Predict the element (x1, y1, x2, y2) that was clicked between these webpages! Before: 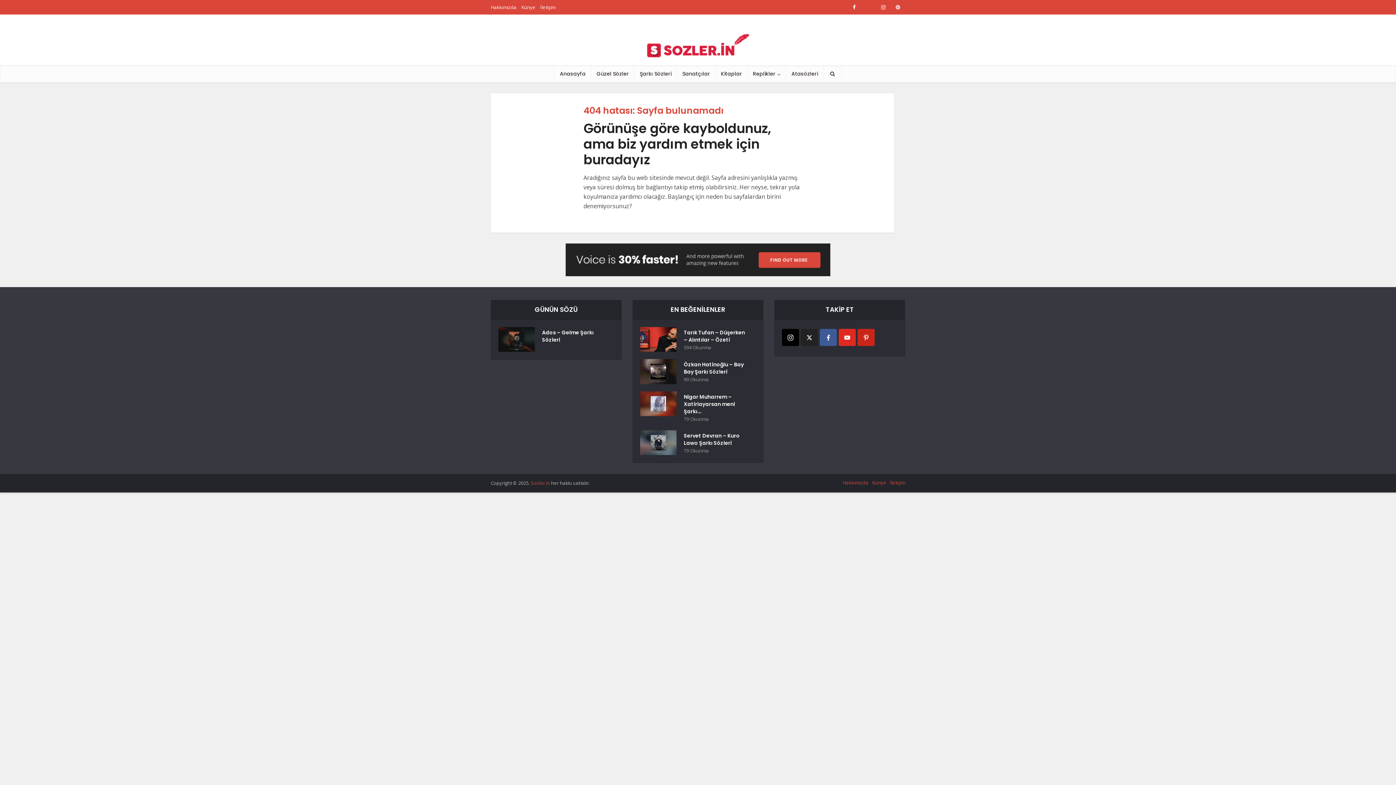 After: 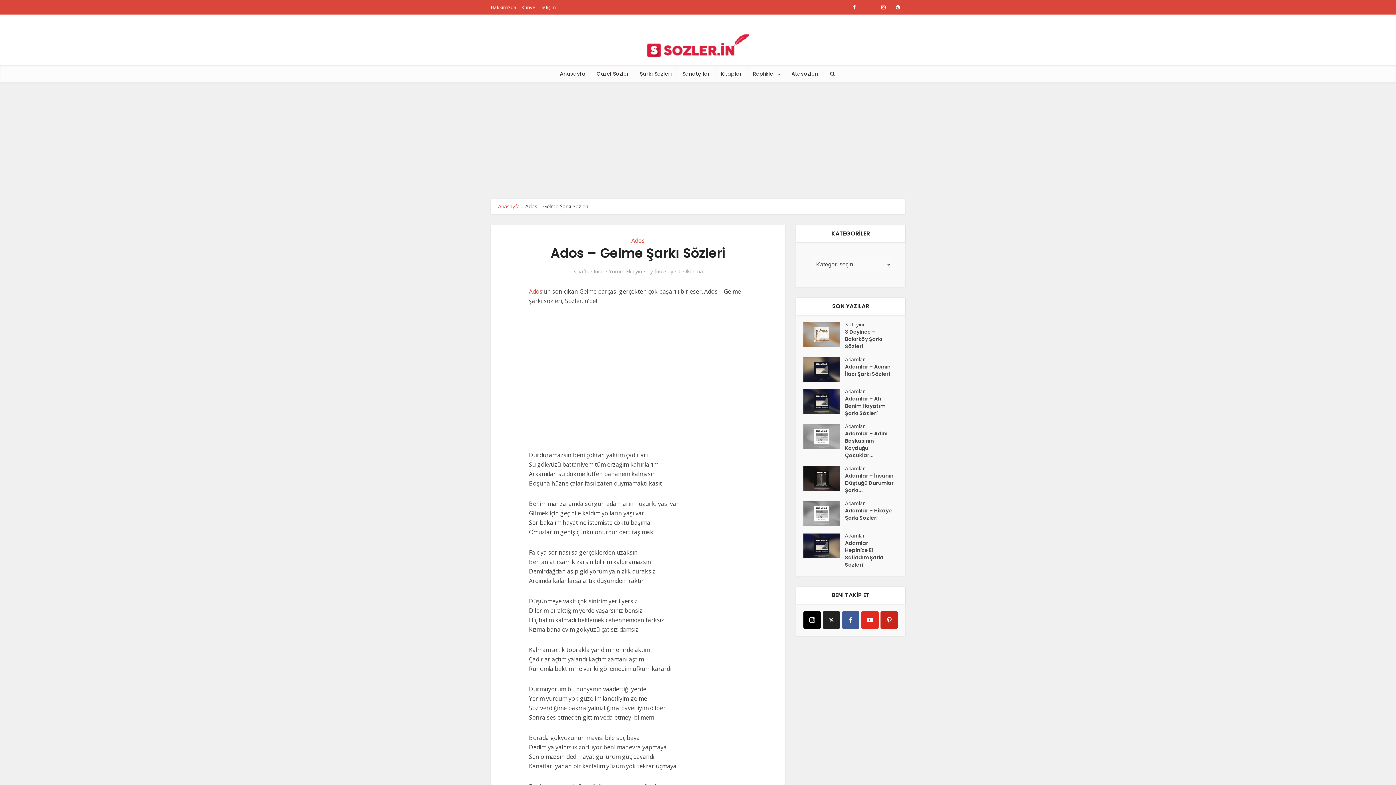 Action: label: Ados – Gelme Şarkı Sözleri bbox: (542, 327, 611, 343)